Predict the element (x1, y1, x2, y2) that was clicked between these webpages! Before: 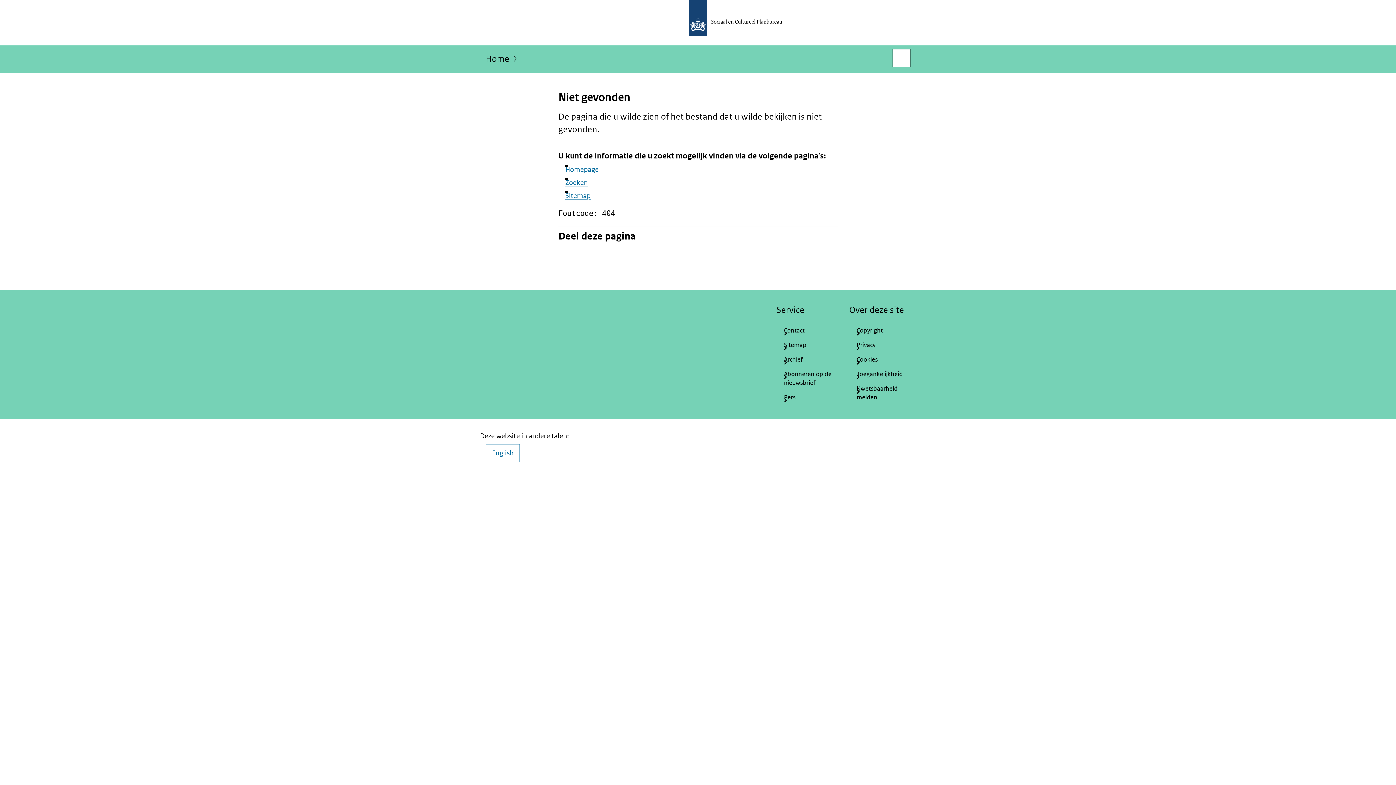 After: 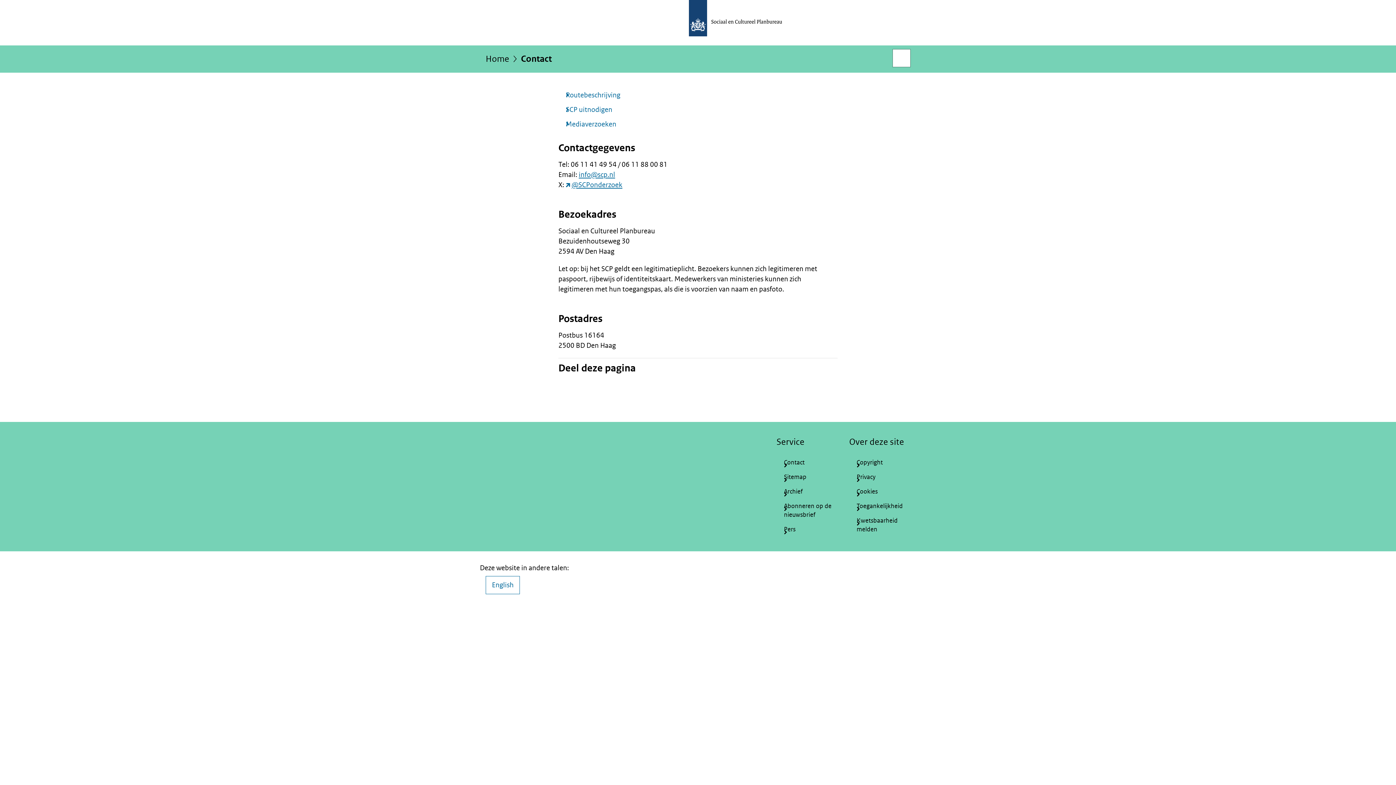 Action: label: Contact bbox: (776, 323, 837, 338)